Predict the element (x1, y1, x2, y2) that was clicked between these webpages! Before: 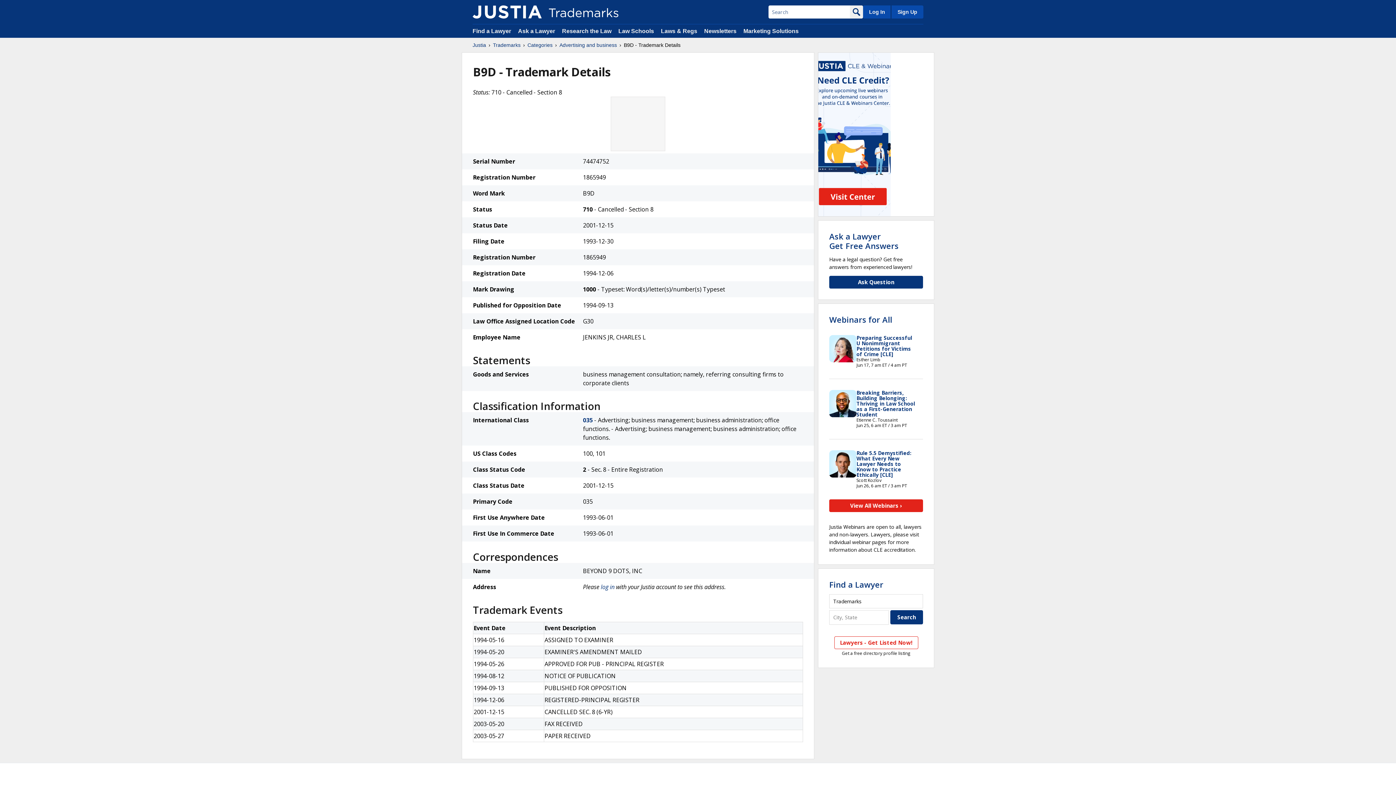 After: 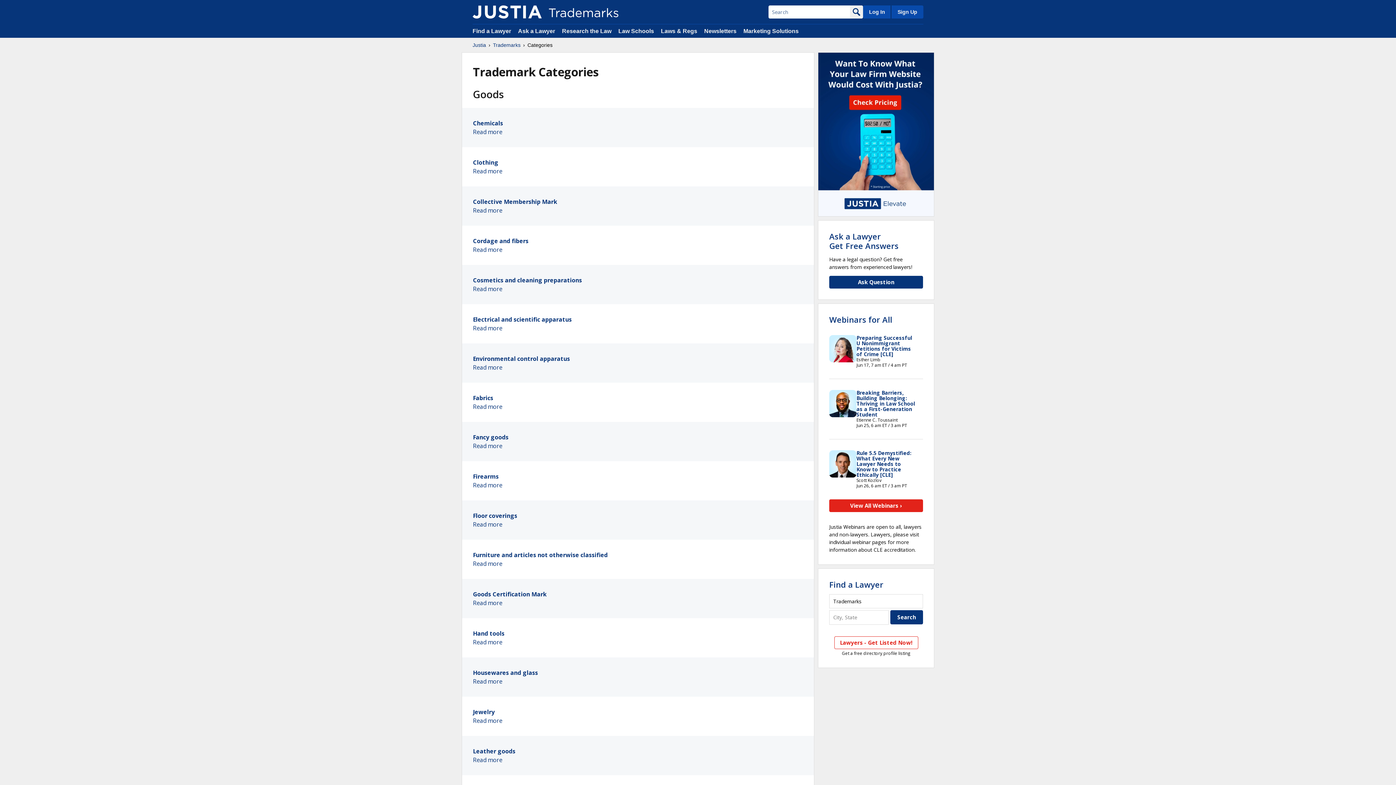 Action: label: Categories bbox: (527, 41, 552, 48)